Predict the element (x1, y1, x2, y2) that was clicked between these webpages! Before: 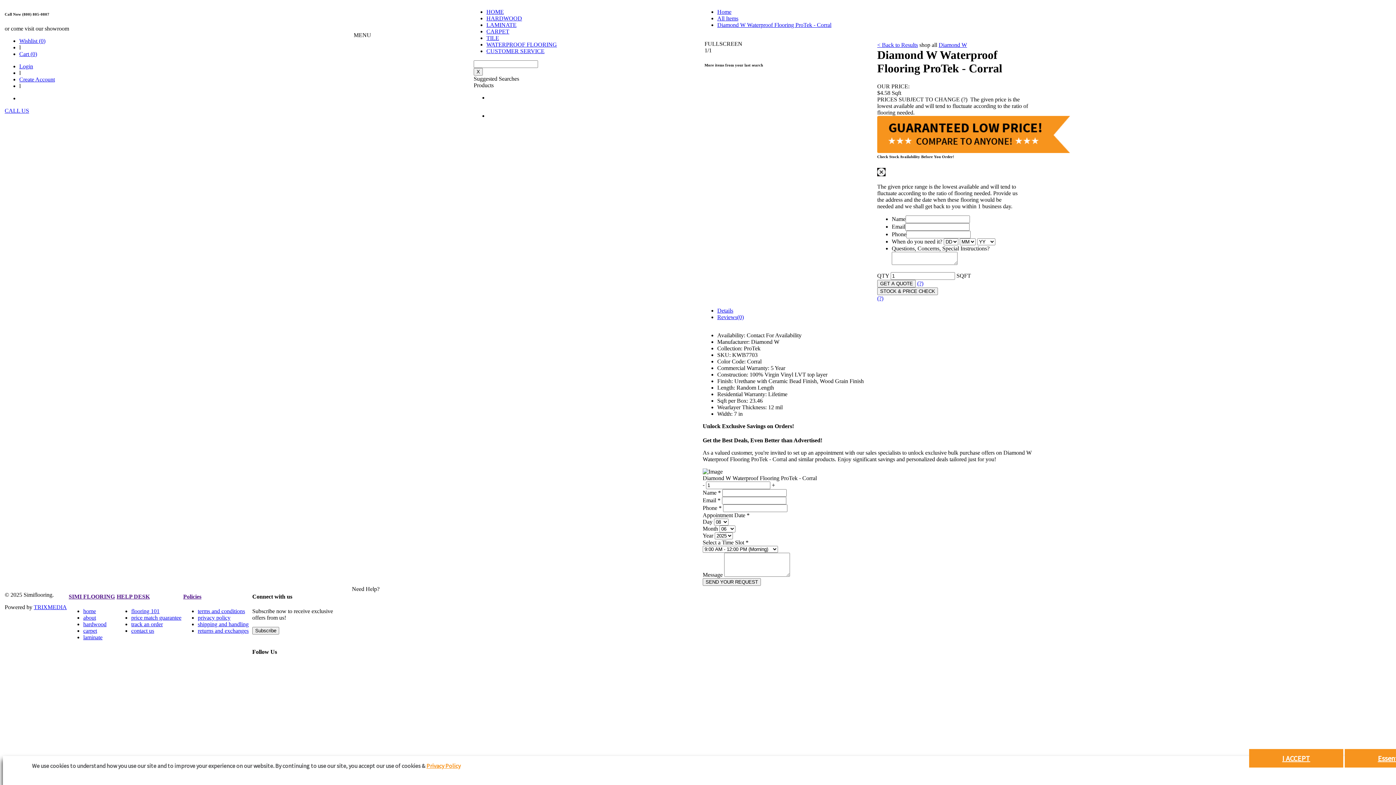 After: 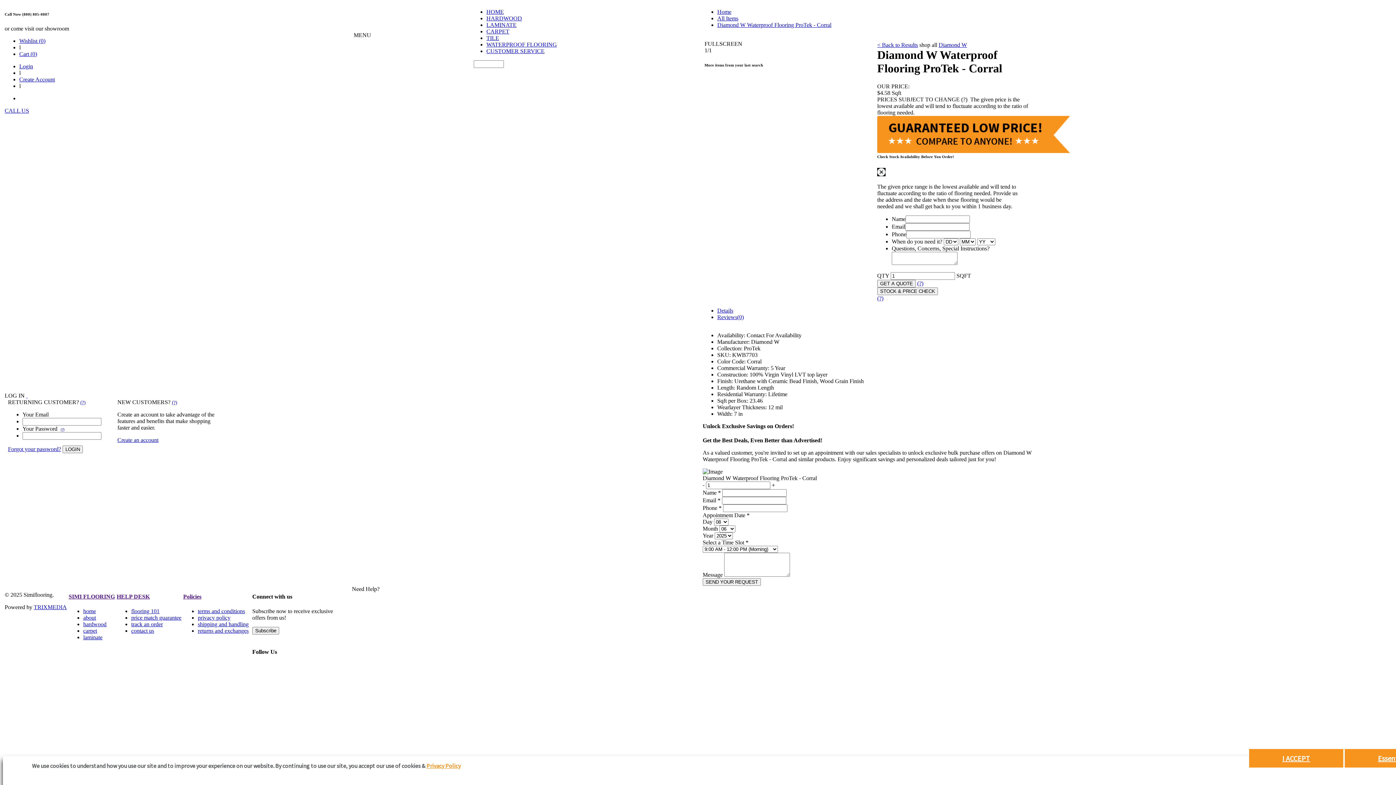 Action: label: Wishlist (0) bbox: (19, 37, 45, 43)